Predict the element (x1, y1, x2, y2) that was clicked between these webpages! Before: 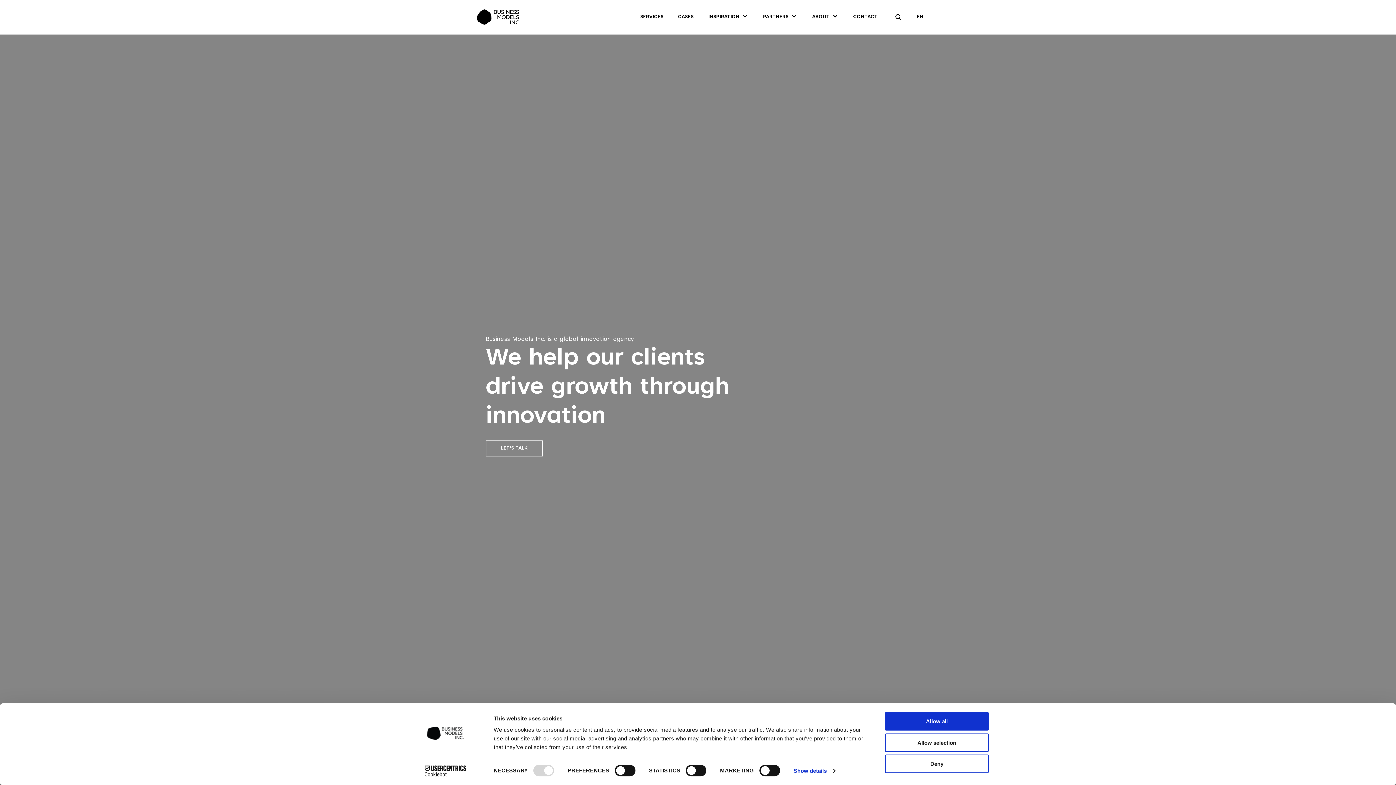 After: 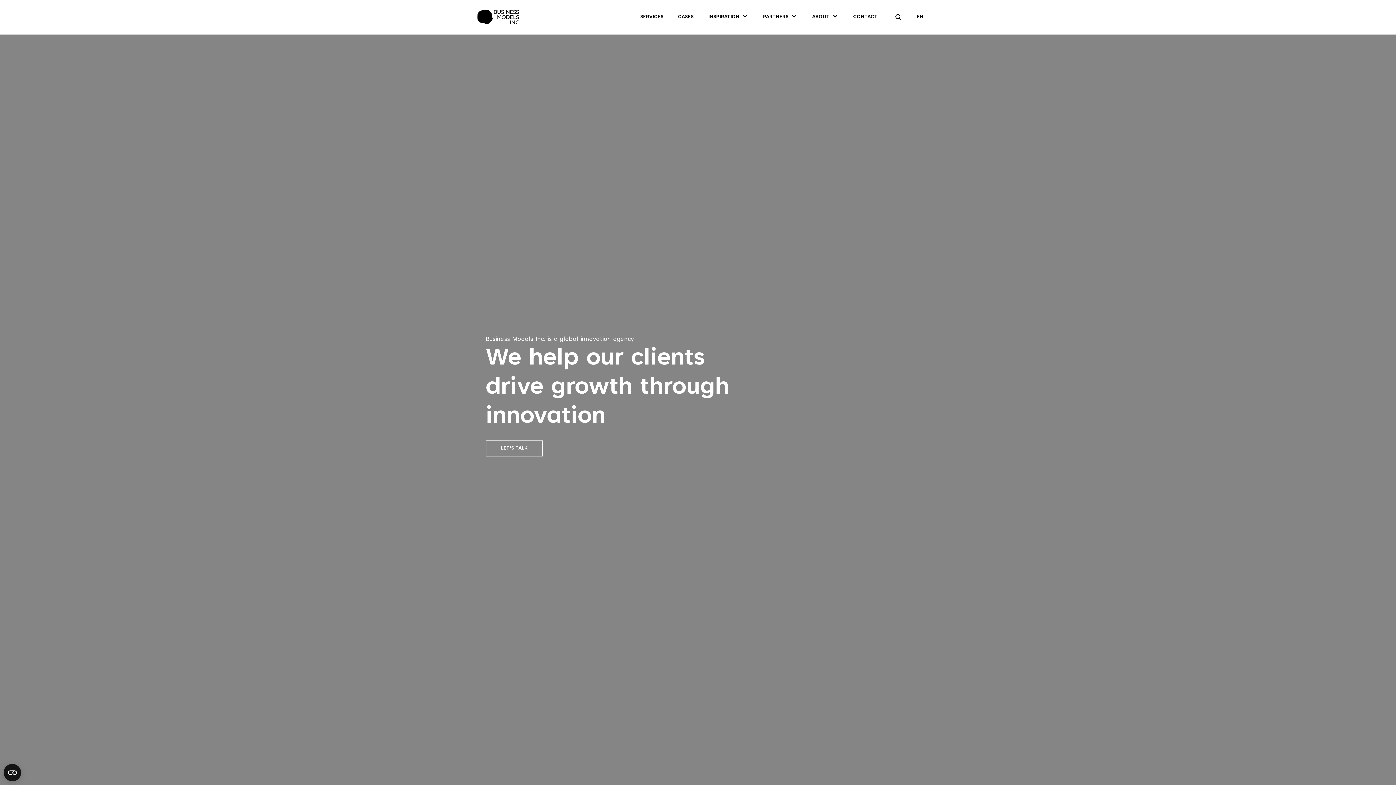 Action: label: Allow all bbox: (885, 712, 989, 731)